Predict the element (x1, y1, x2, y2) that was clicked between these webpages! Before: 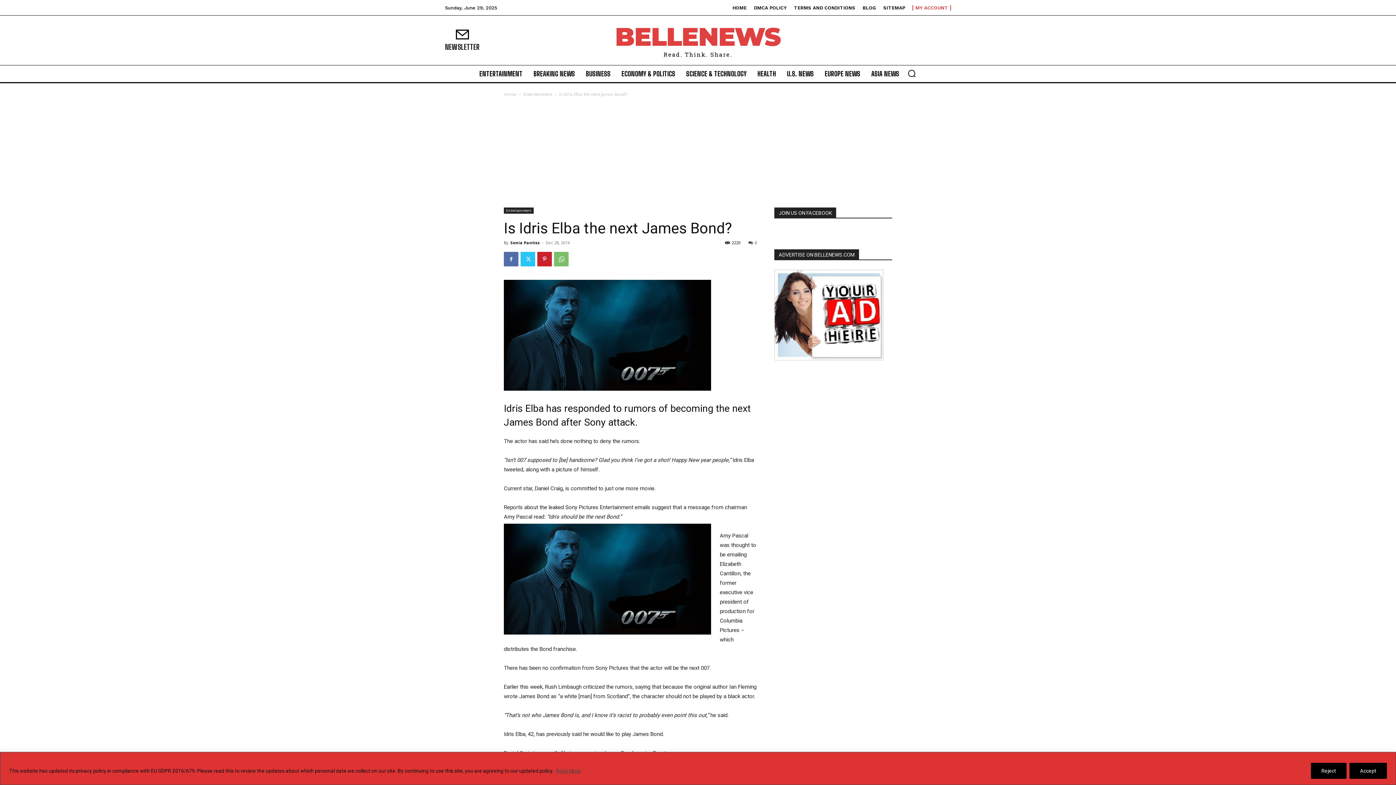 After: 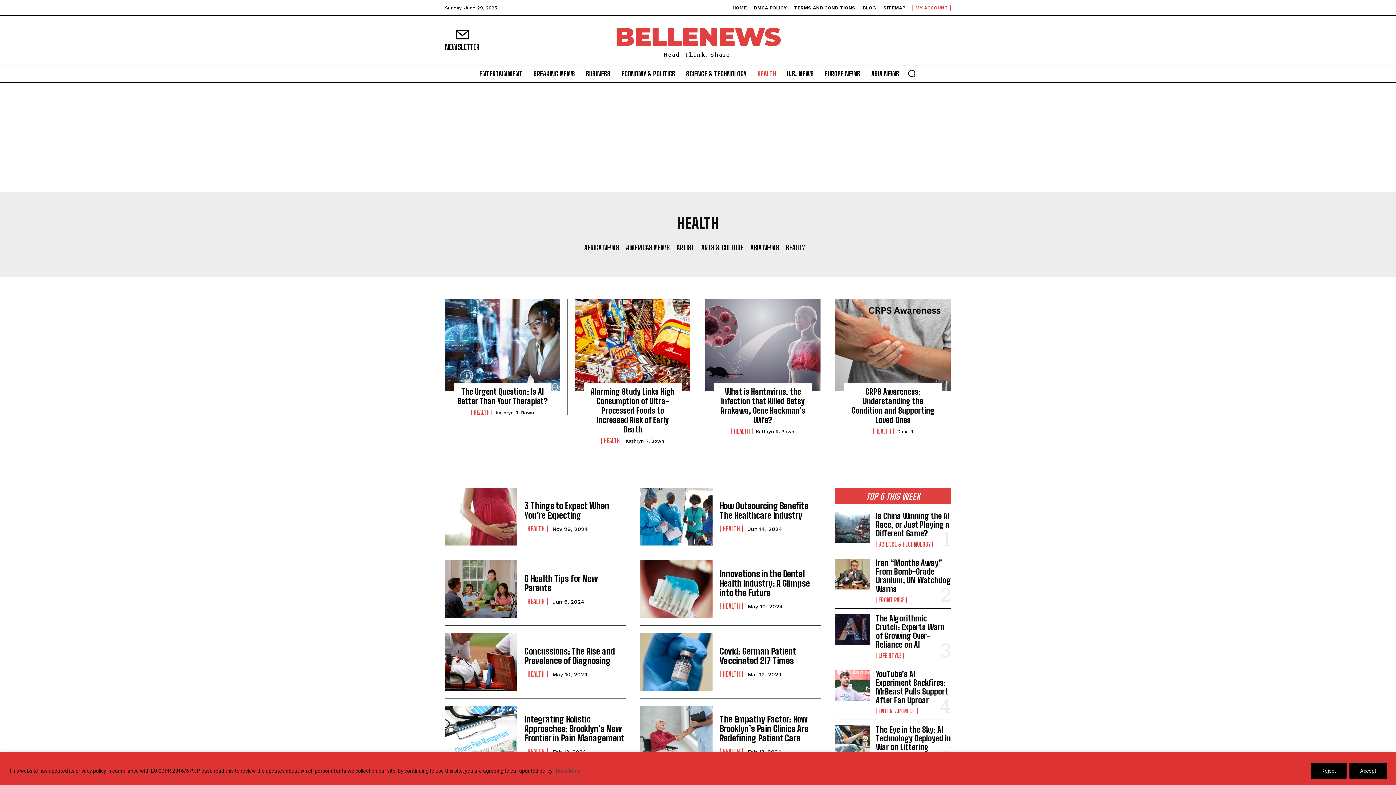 Action: label: HEALTH bbox: (754, 65, 779, 82)